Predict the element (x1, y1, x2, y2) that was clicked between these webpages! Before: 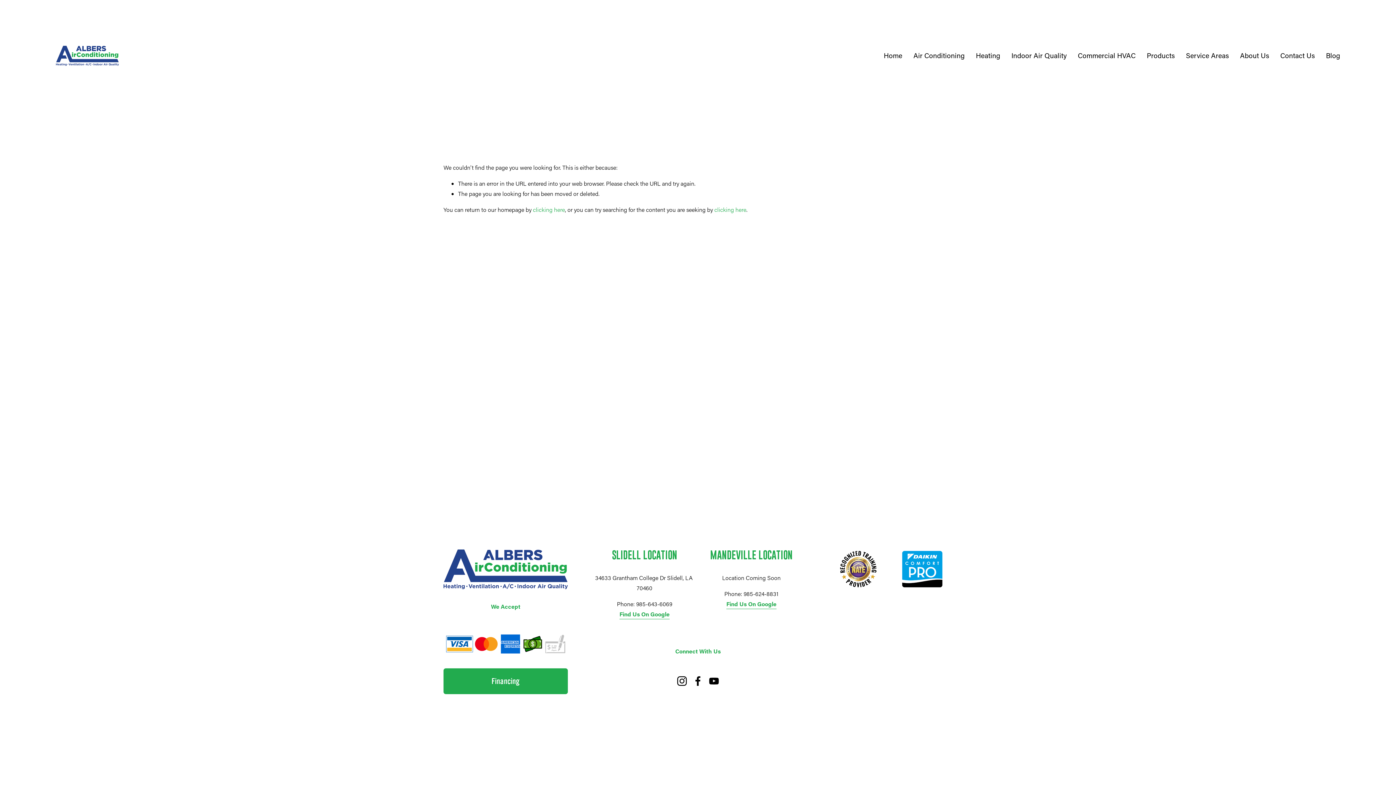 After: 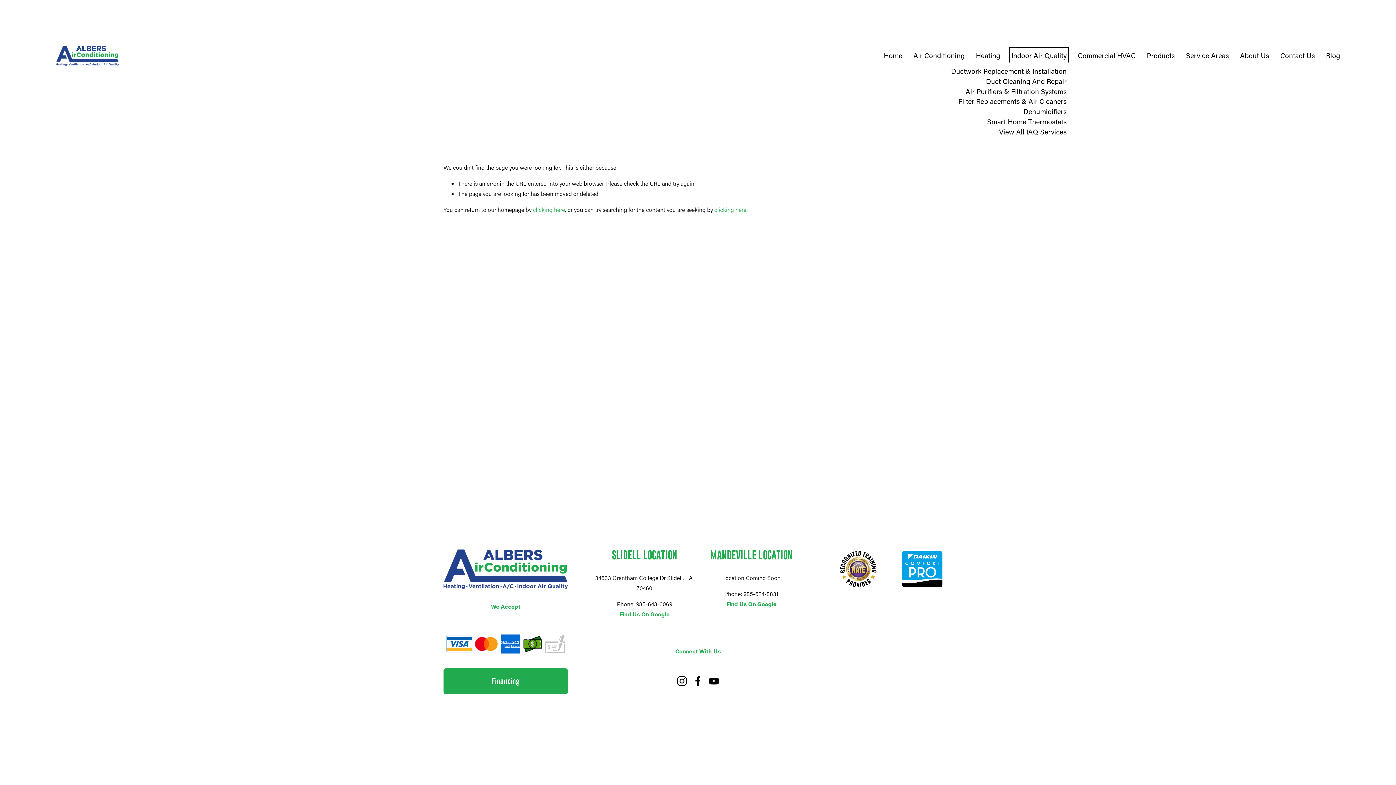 Action: label: folder dropdown bbox: (1011, 48, 1066, 62)